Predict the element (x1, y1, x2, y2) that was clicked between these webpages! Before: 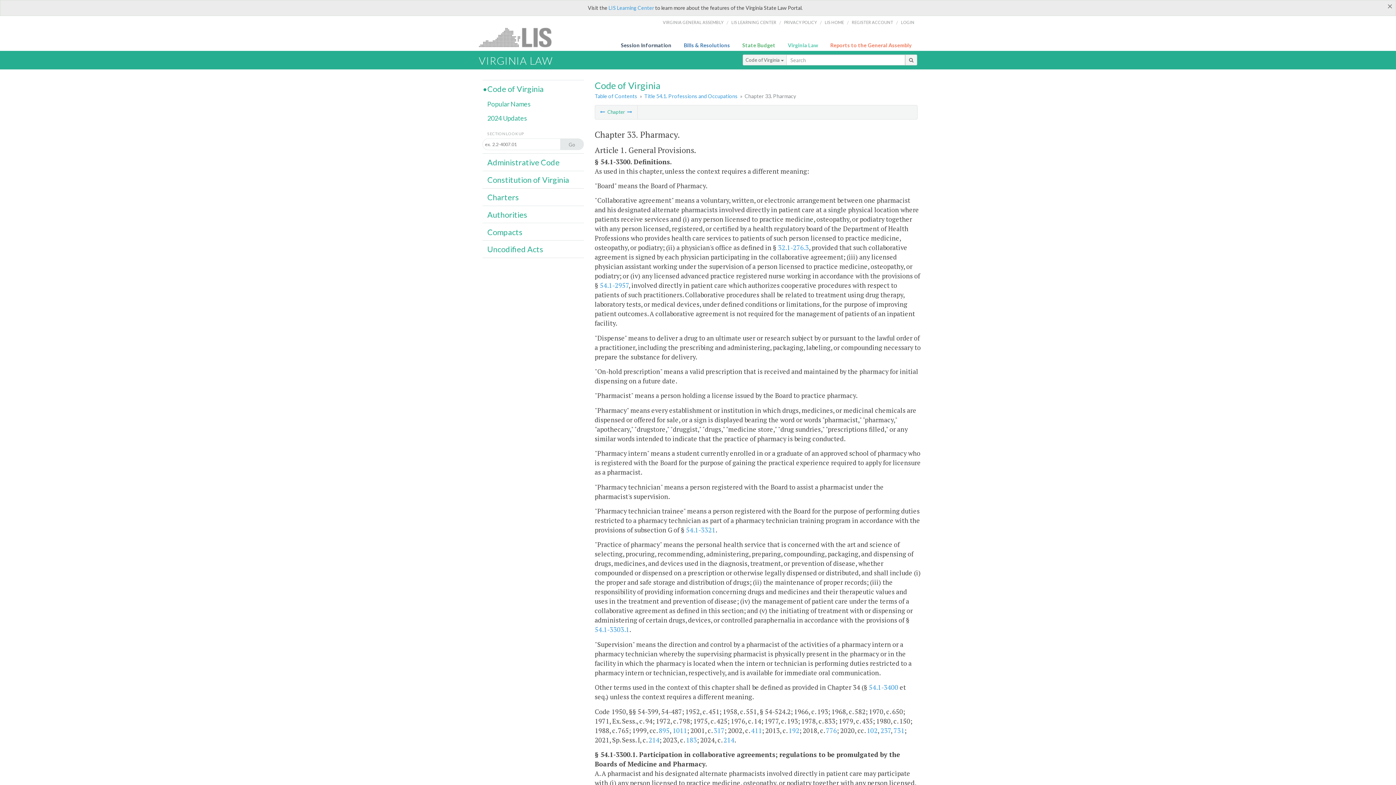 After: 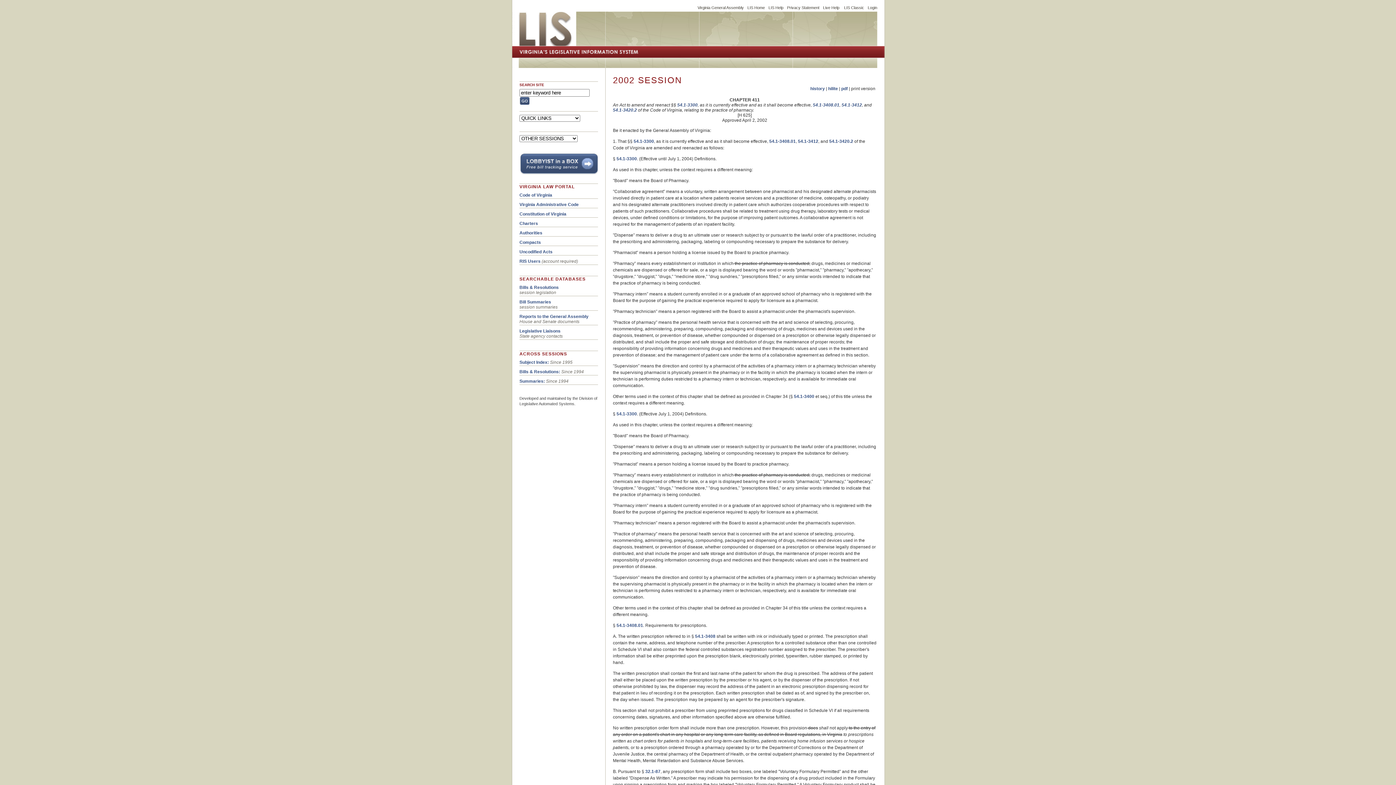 Action: label: 411 bbox: (751, 726, 762, 735)